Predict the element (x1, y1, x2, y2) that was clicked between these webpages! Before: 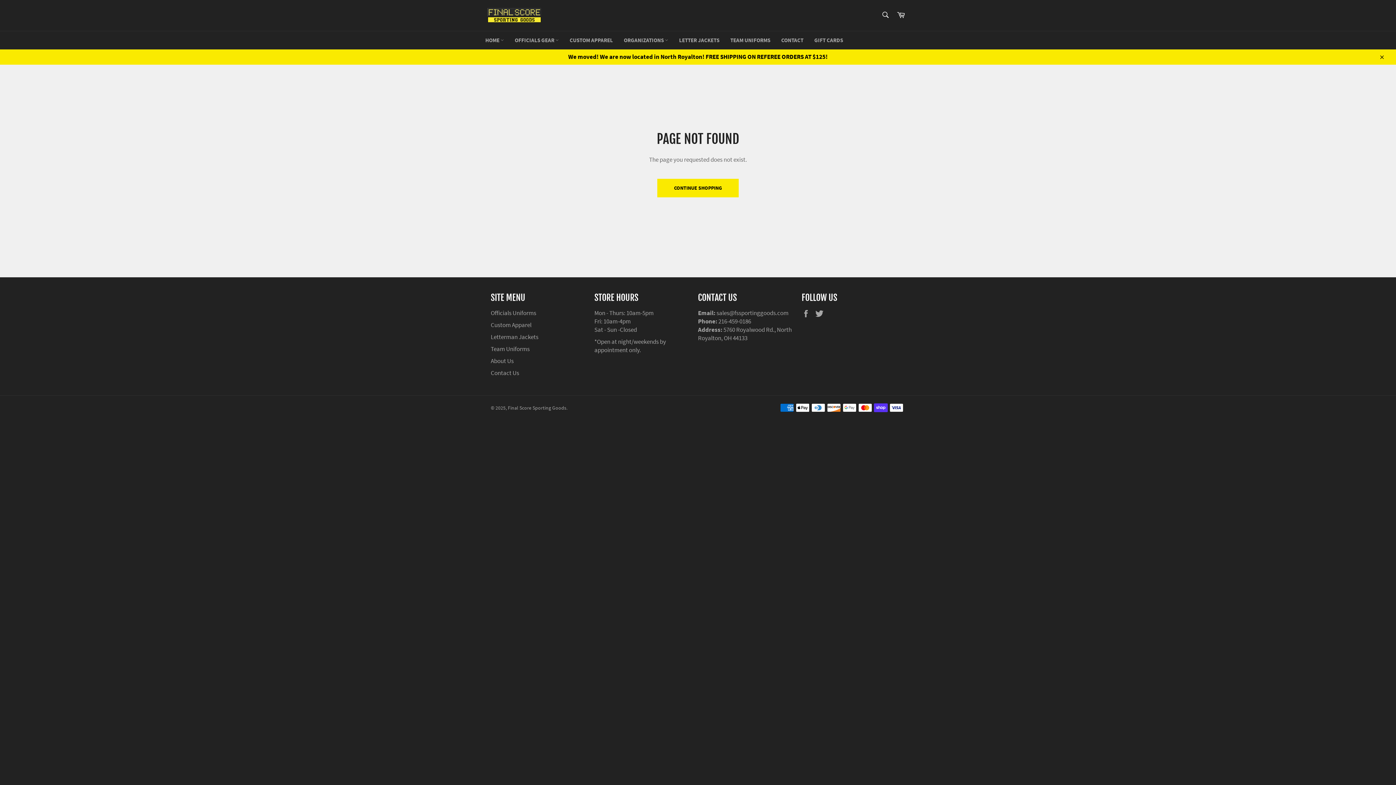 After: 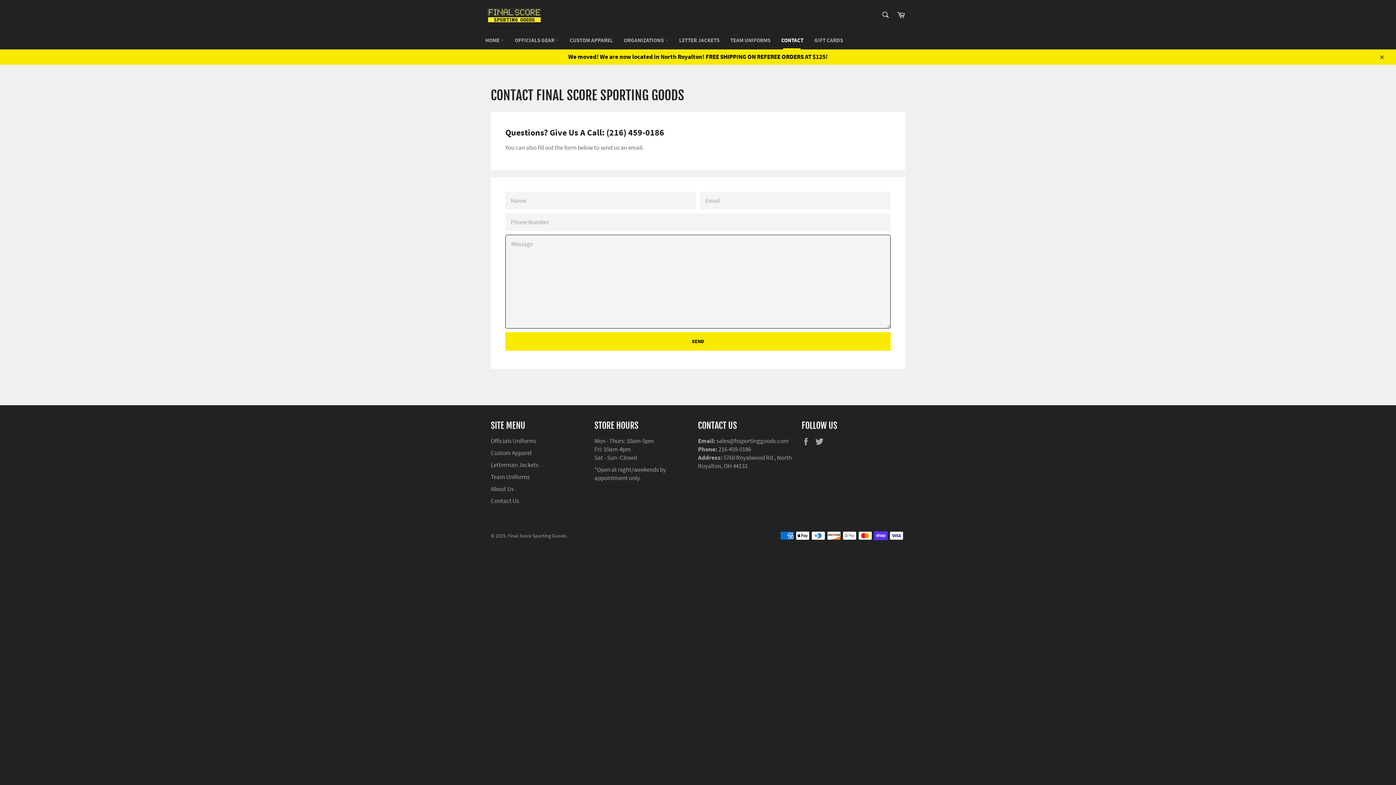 Action: bbox: (490, 369, 519, 377) label: Contact Us